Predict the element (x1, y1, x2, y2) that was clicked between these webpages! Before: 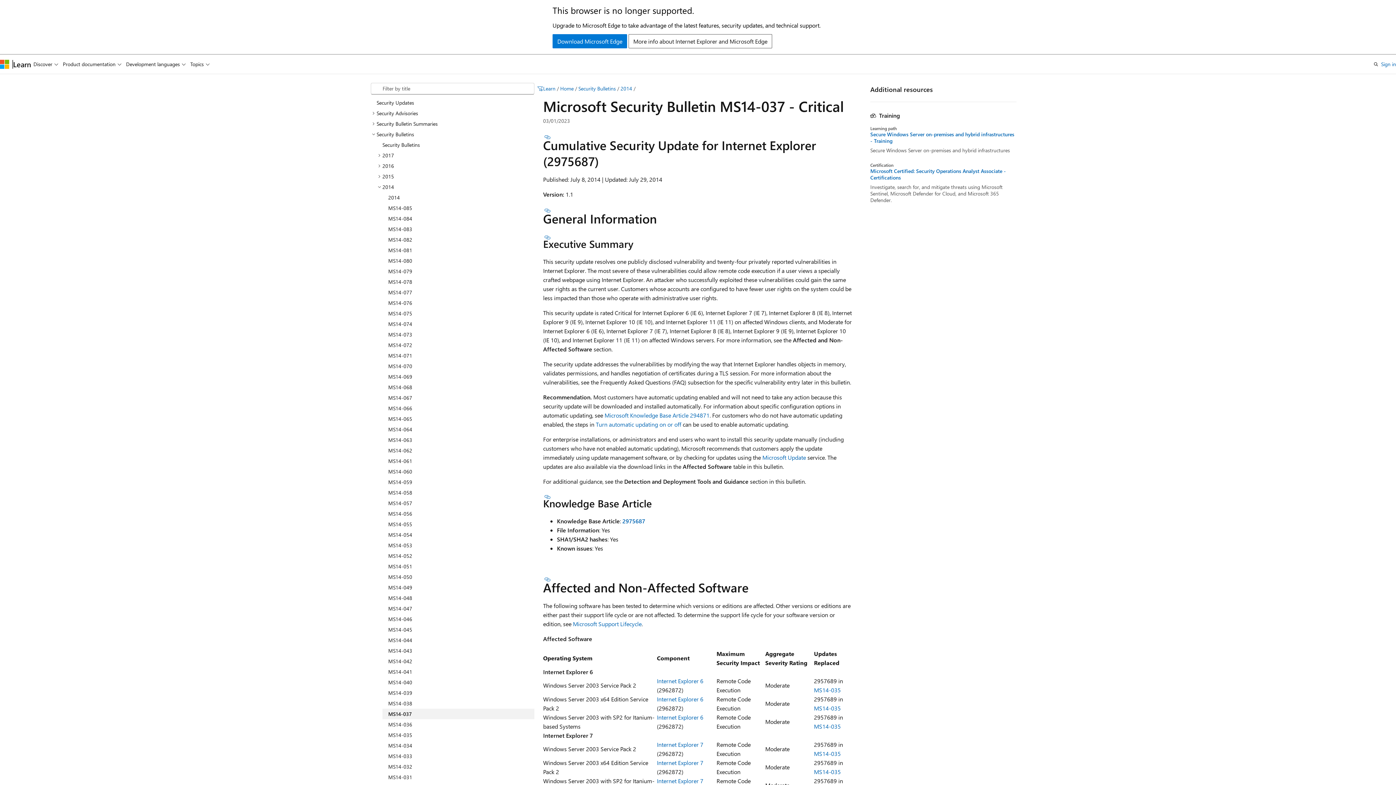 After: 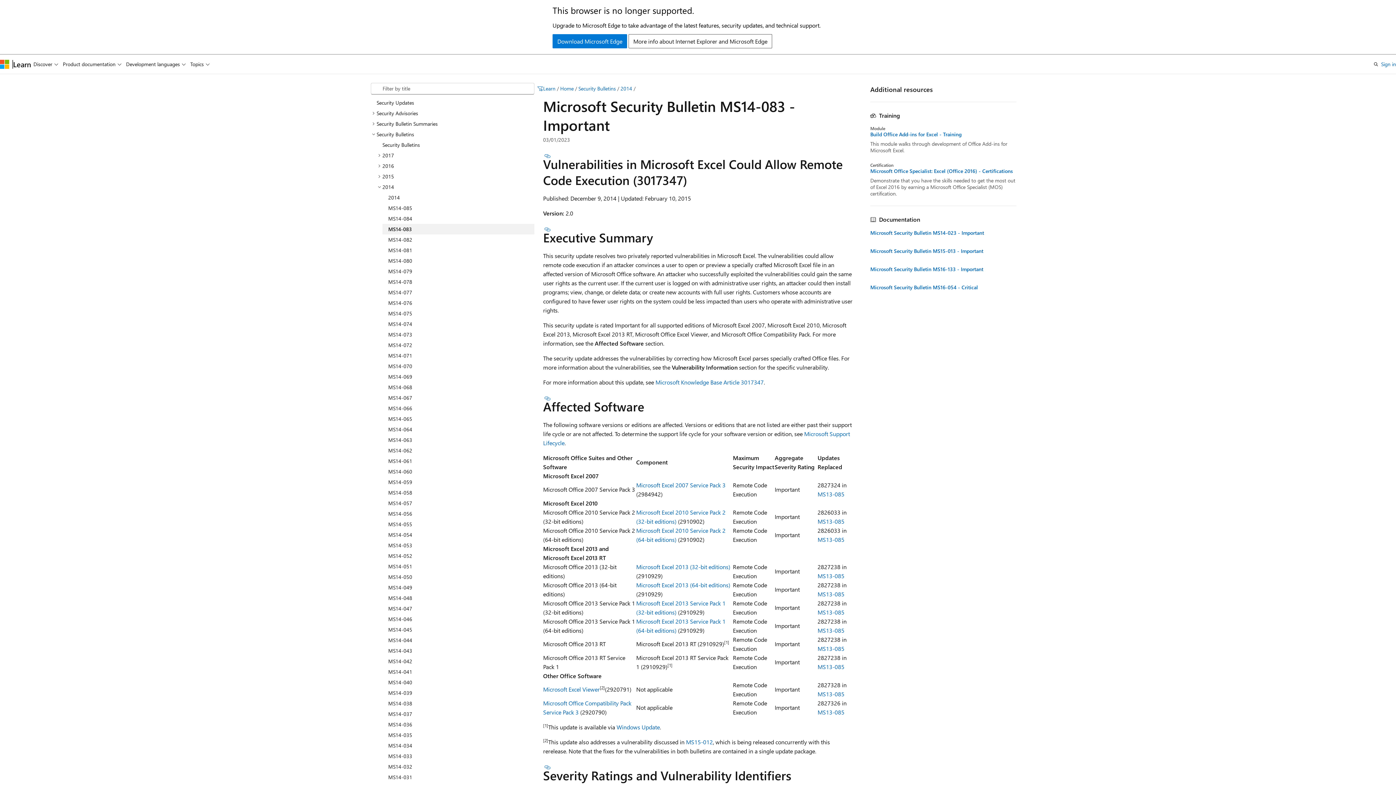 Action: label: MS14-083 bbox: (382, 223, 534, 234)